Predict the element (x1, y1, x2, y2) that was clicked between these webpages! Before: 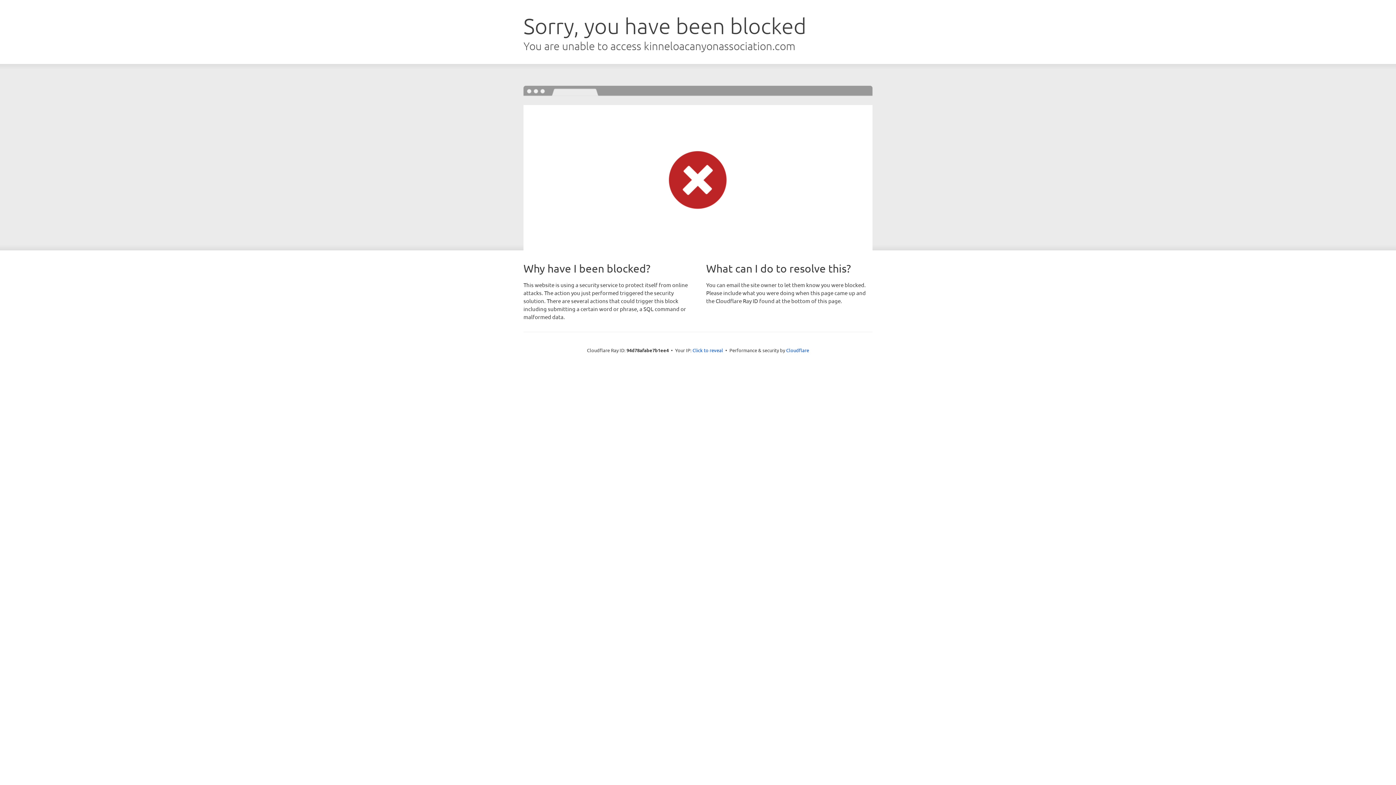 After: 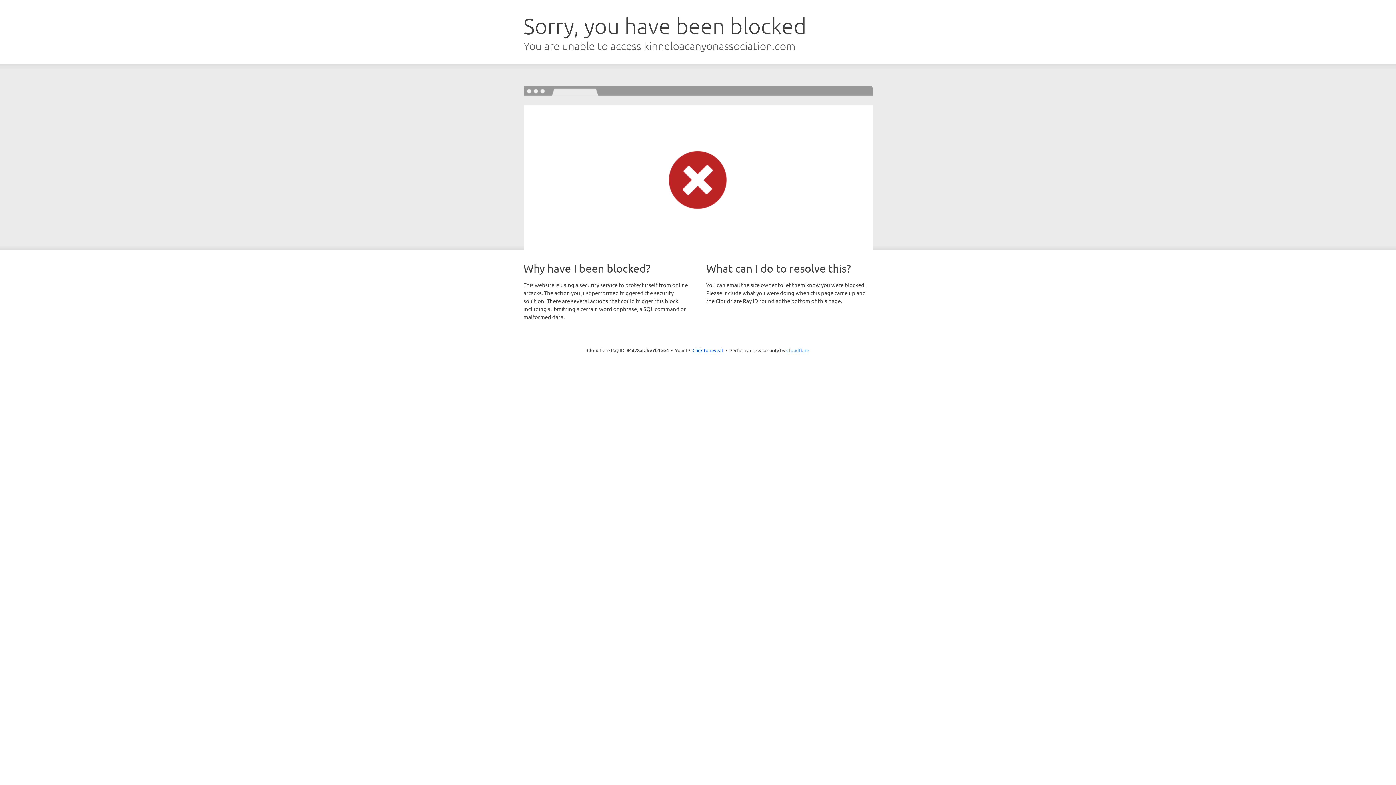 Action: bbox: (786, 347, 809, 353) label: Cloudflare